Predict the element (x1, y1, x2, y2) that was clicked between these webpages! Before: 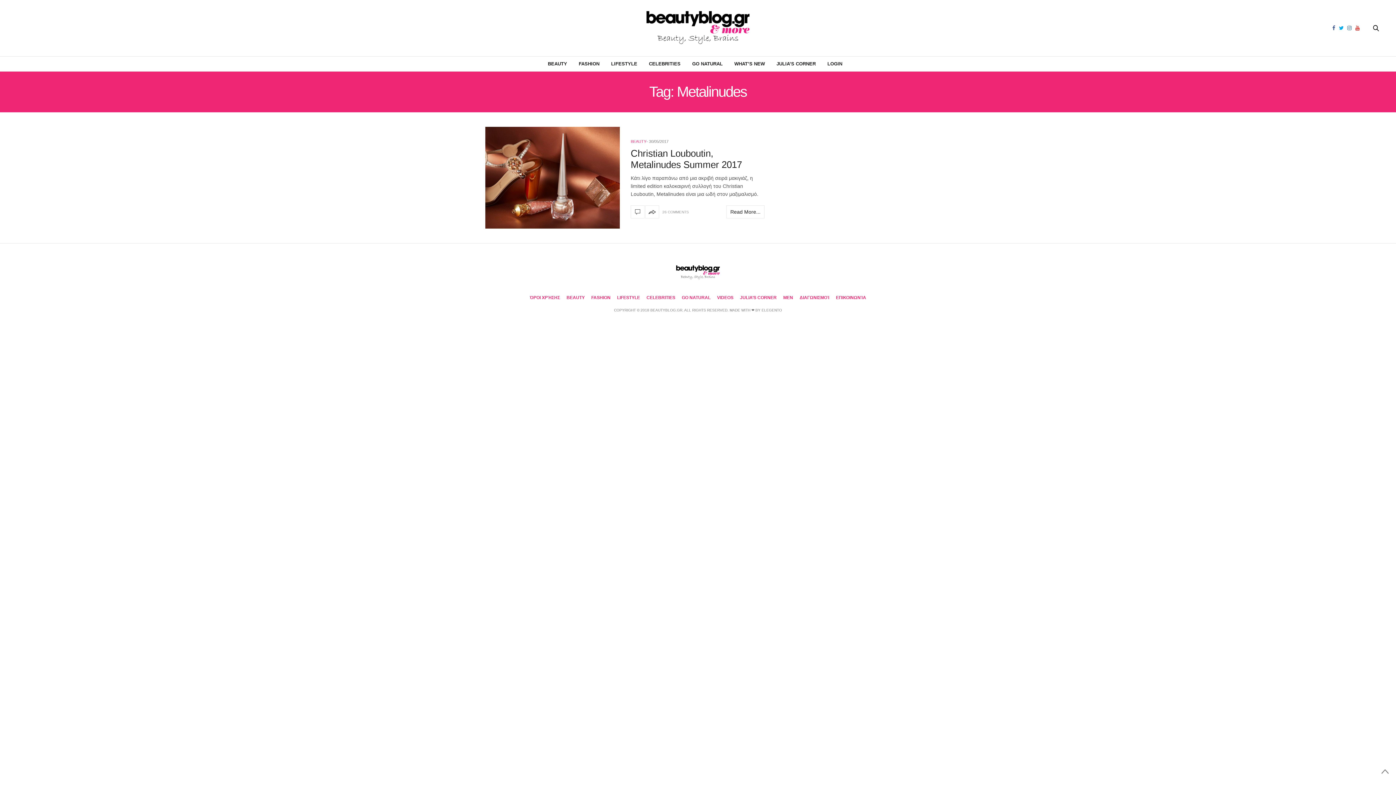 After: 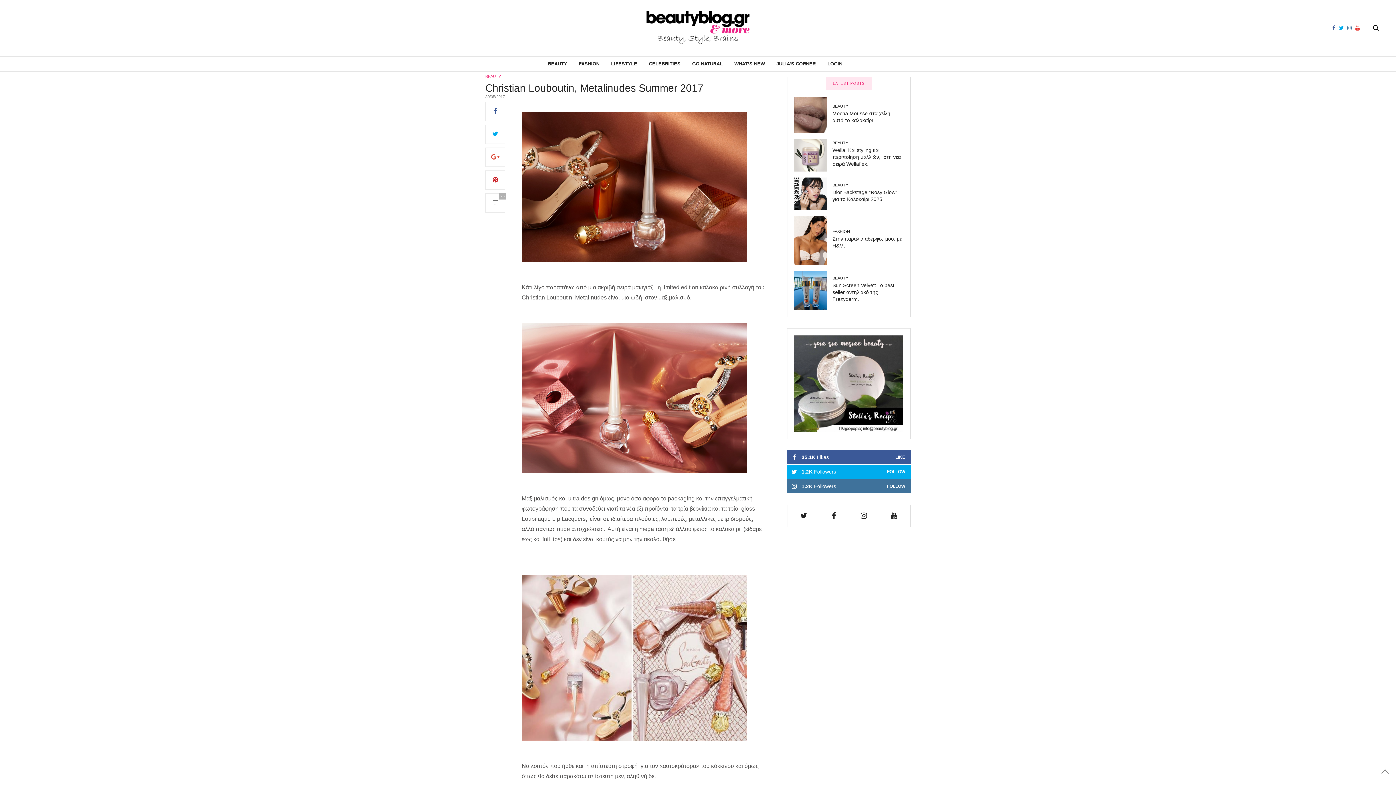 Action: bbox: (485, 126, 620, 228)